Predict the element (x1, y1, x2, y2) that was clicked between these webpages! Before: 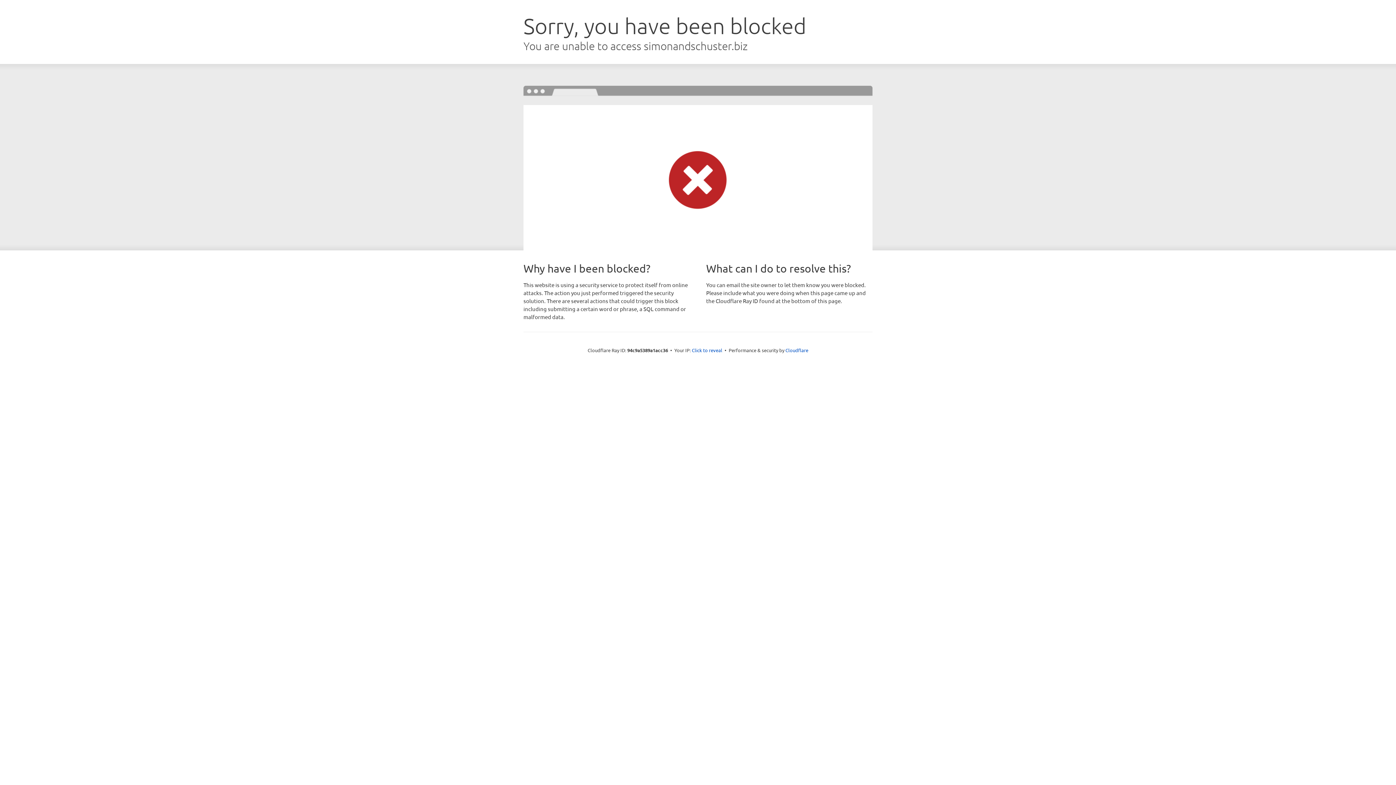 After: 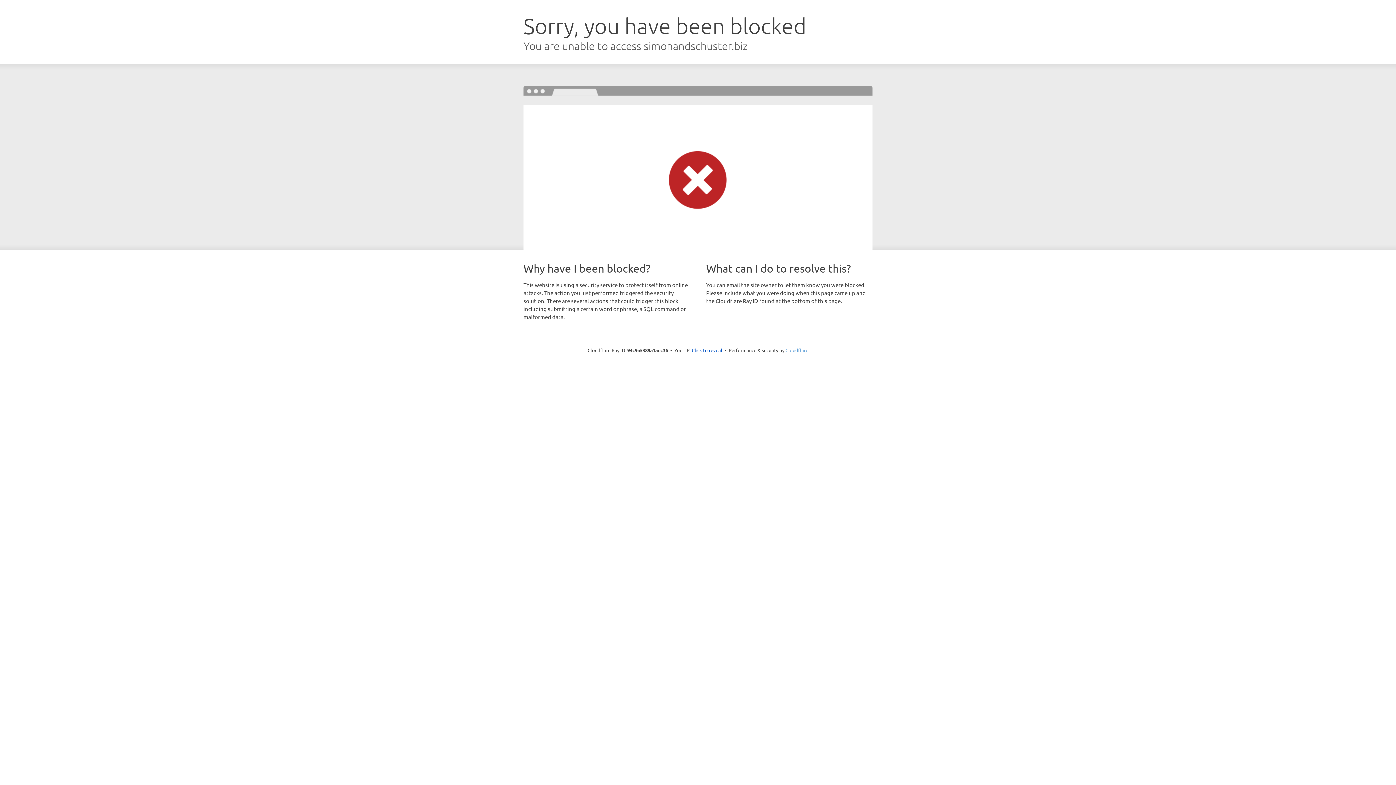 Action: label: Cloudflare bbox: (785, 347, 808, 353)